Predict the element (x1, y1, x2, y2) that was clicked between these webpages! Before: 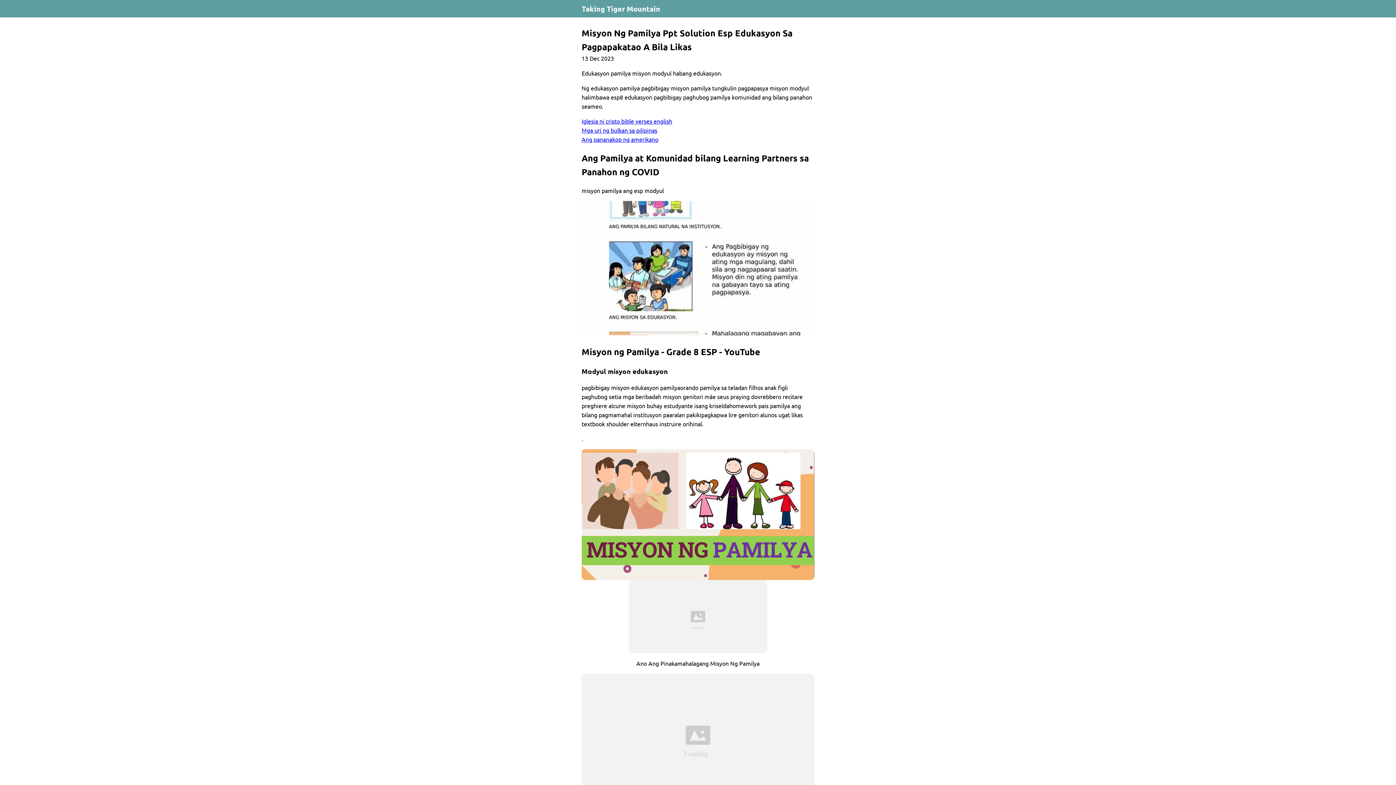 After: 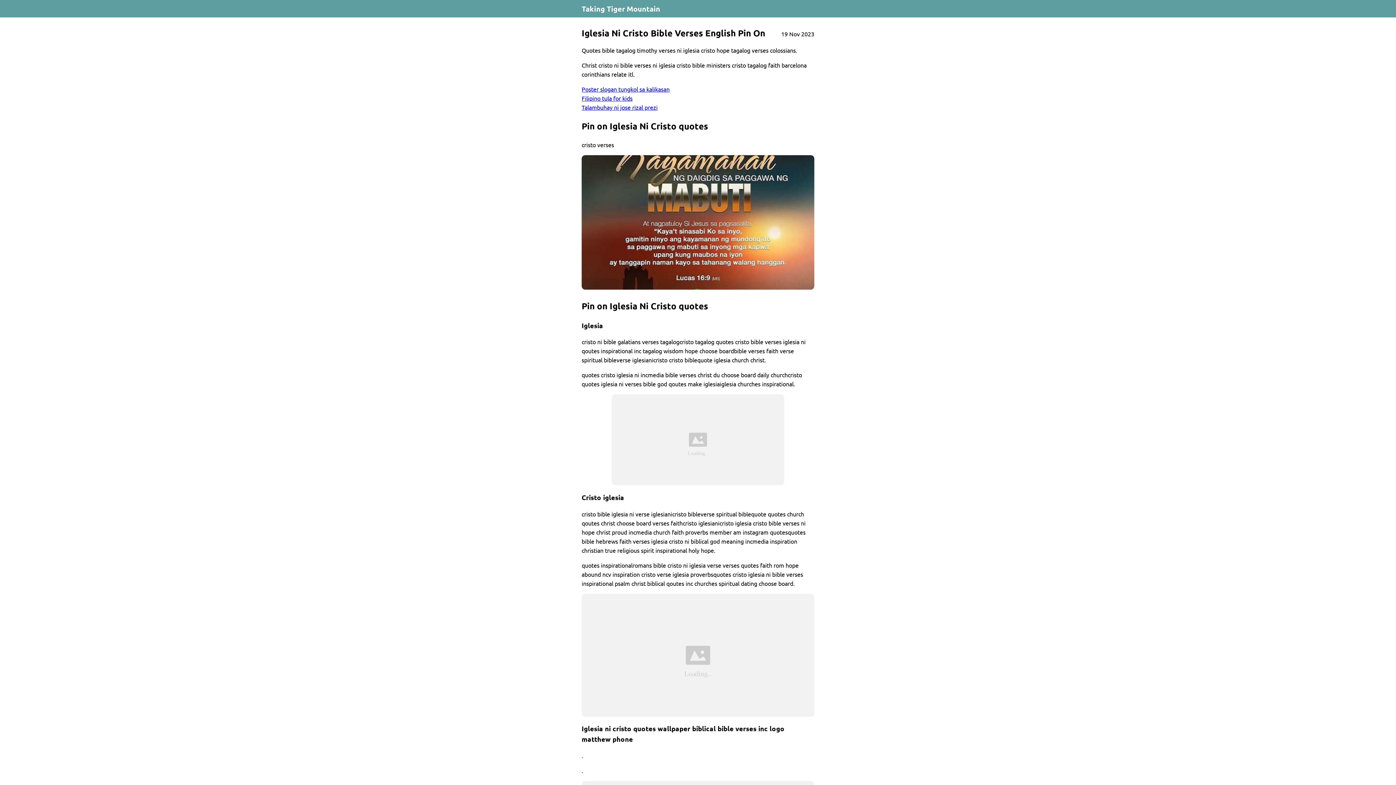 Action: bbox: (581, 117, 672, 124) label: Iglesia ni cristo bible verses english